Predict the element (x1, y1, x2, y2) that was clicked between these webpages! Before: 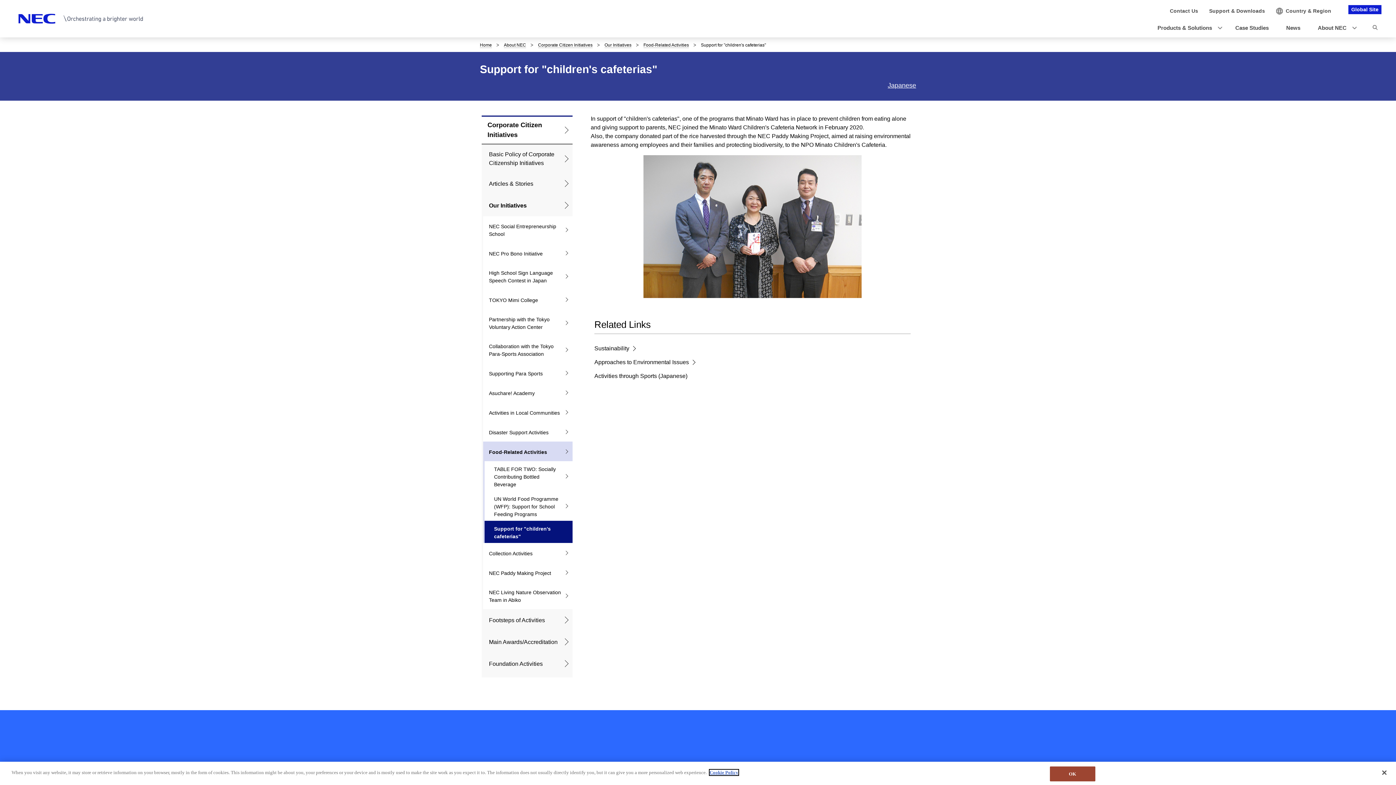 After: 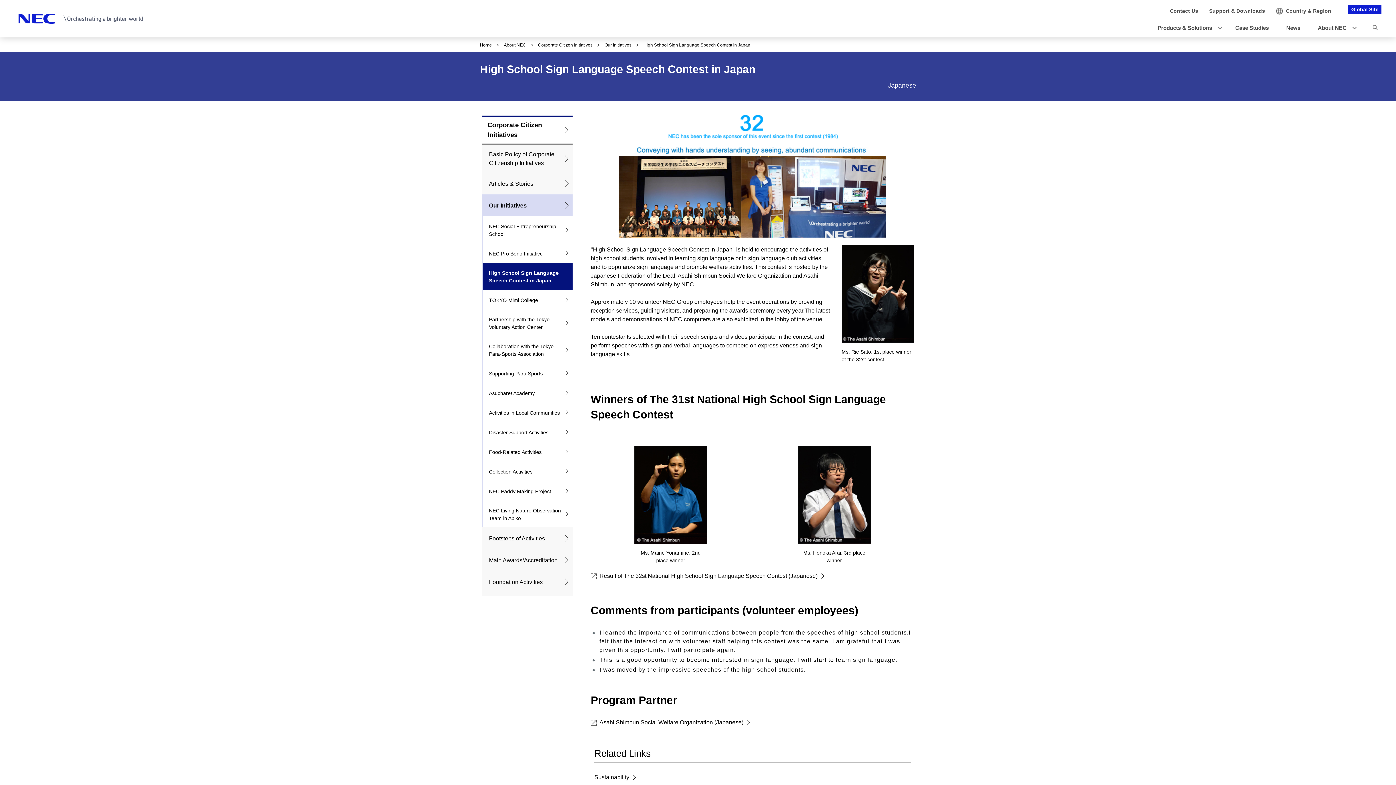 Action: label: High School Sign Language Speech Contest in Japan bbox: (483, 262, 572, 289)